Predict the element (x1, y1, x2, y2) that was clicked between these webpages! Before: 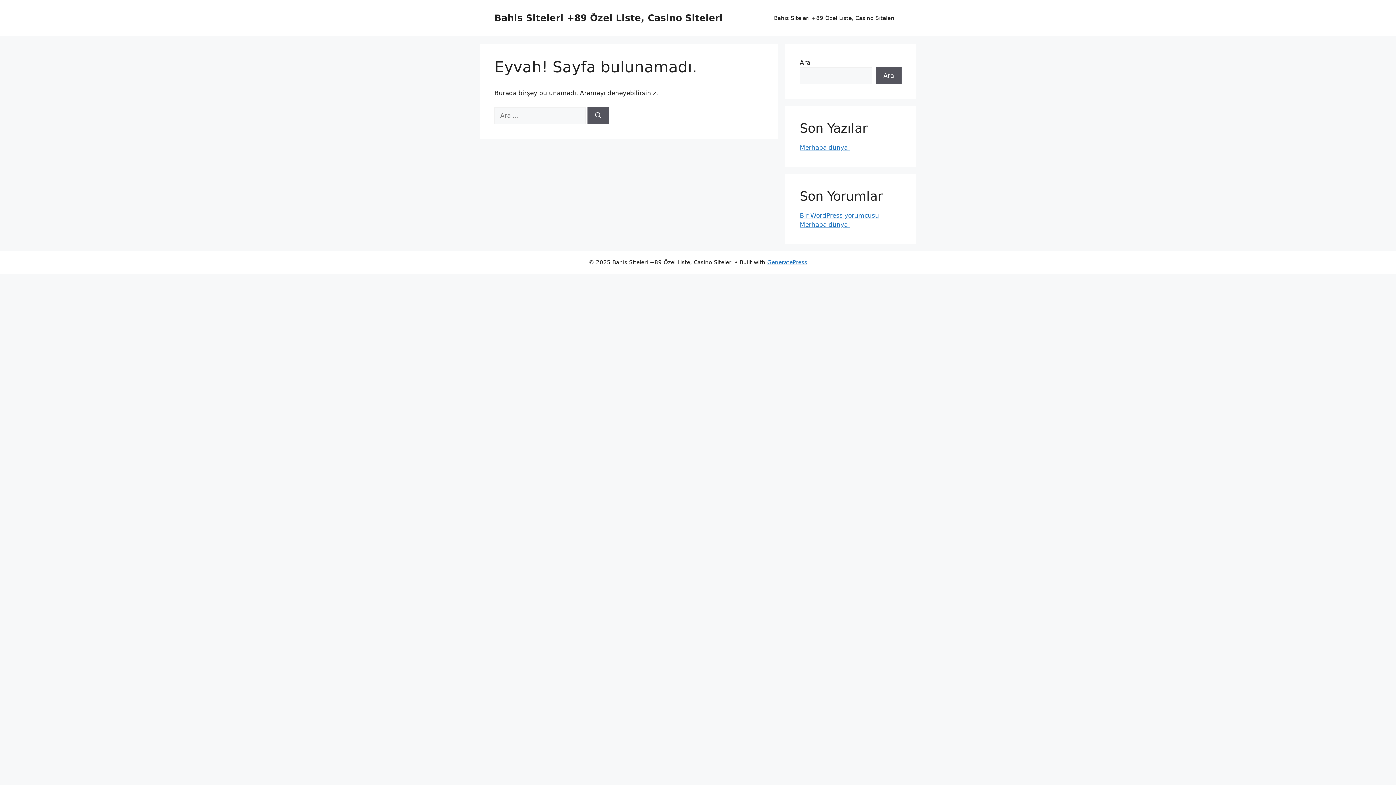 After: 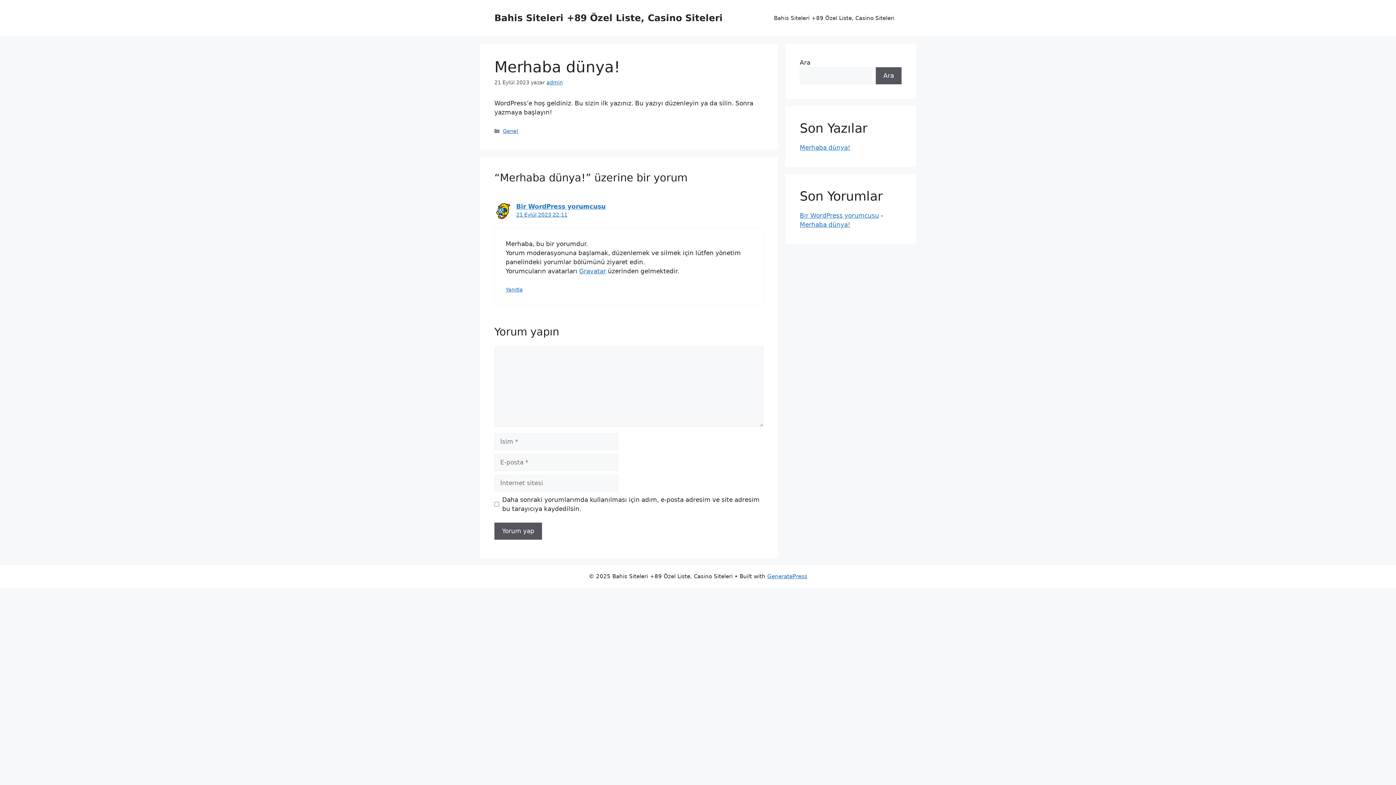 Action: label: Merhaba dünya! bbox: (800, 144, 850, 151)